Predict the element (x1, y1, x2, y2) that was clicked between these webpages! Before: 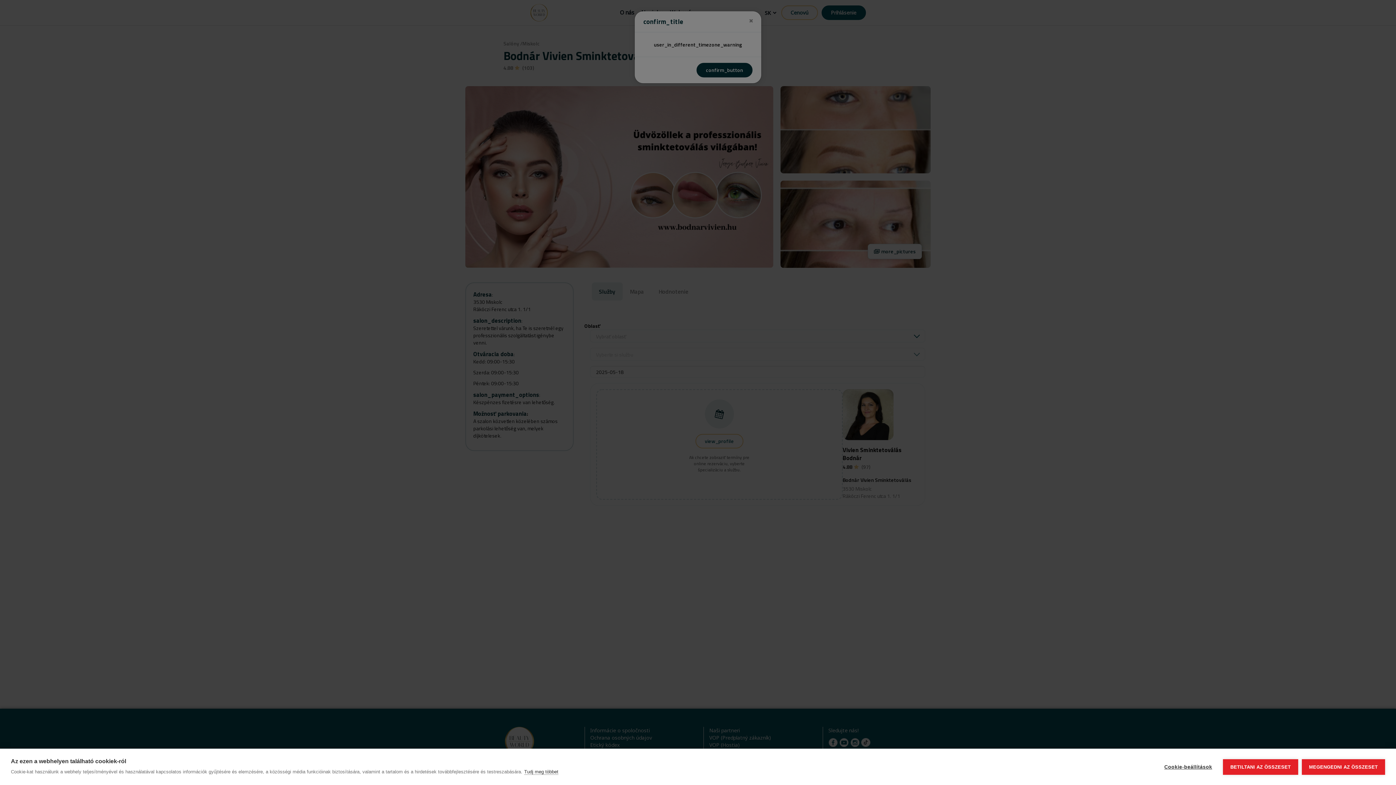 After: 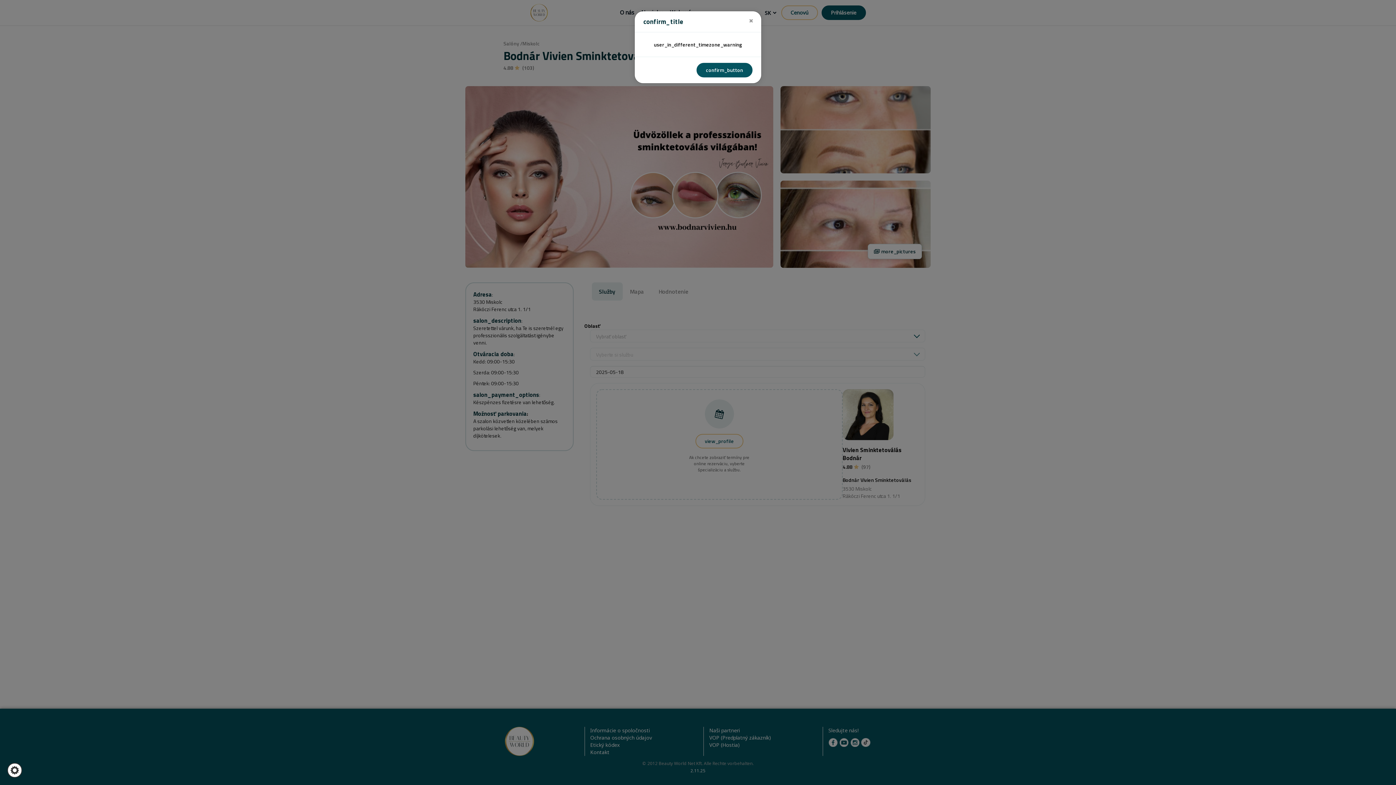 Action: label: MEGENGEDNI AZ ÖSSZESET bbox: (1302, 759, 1385, 775)